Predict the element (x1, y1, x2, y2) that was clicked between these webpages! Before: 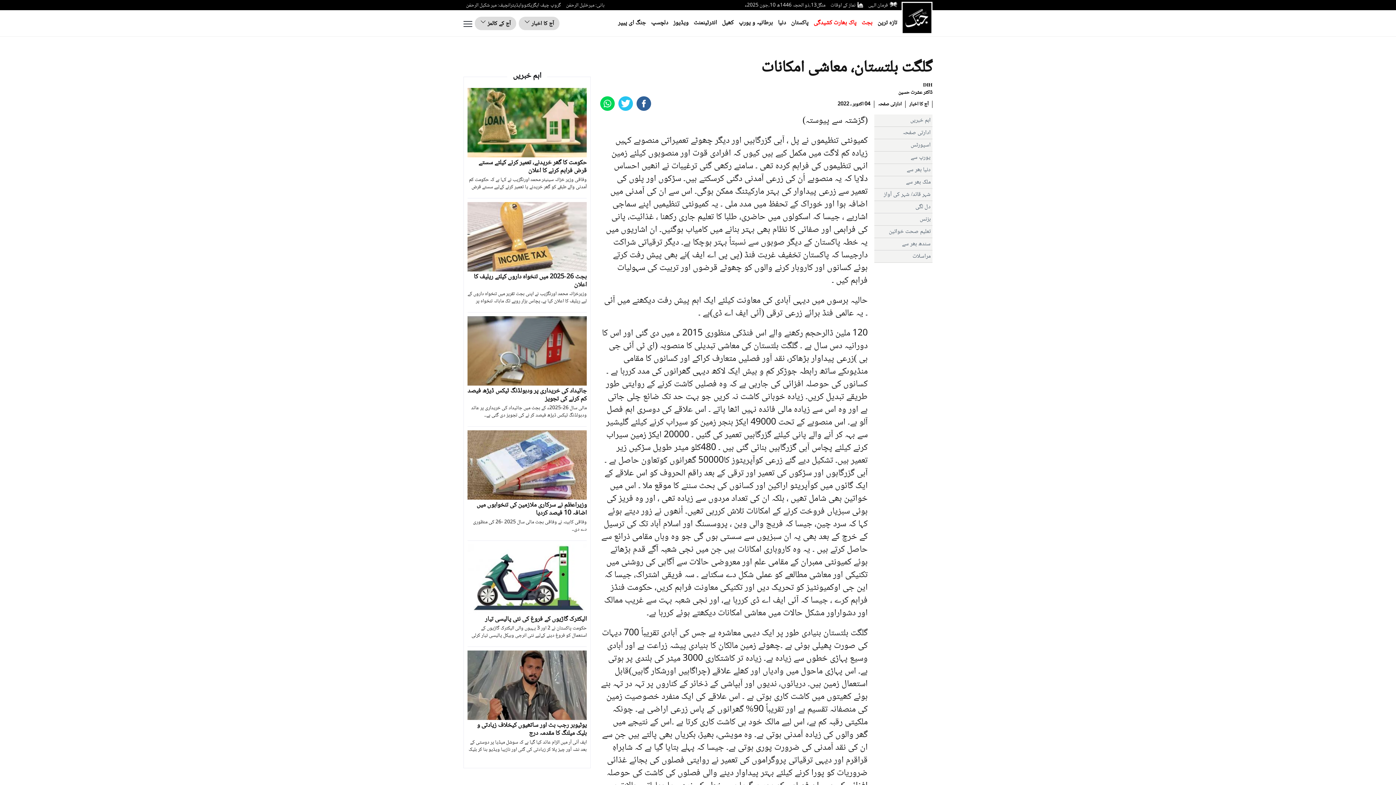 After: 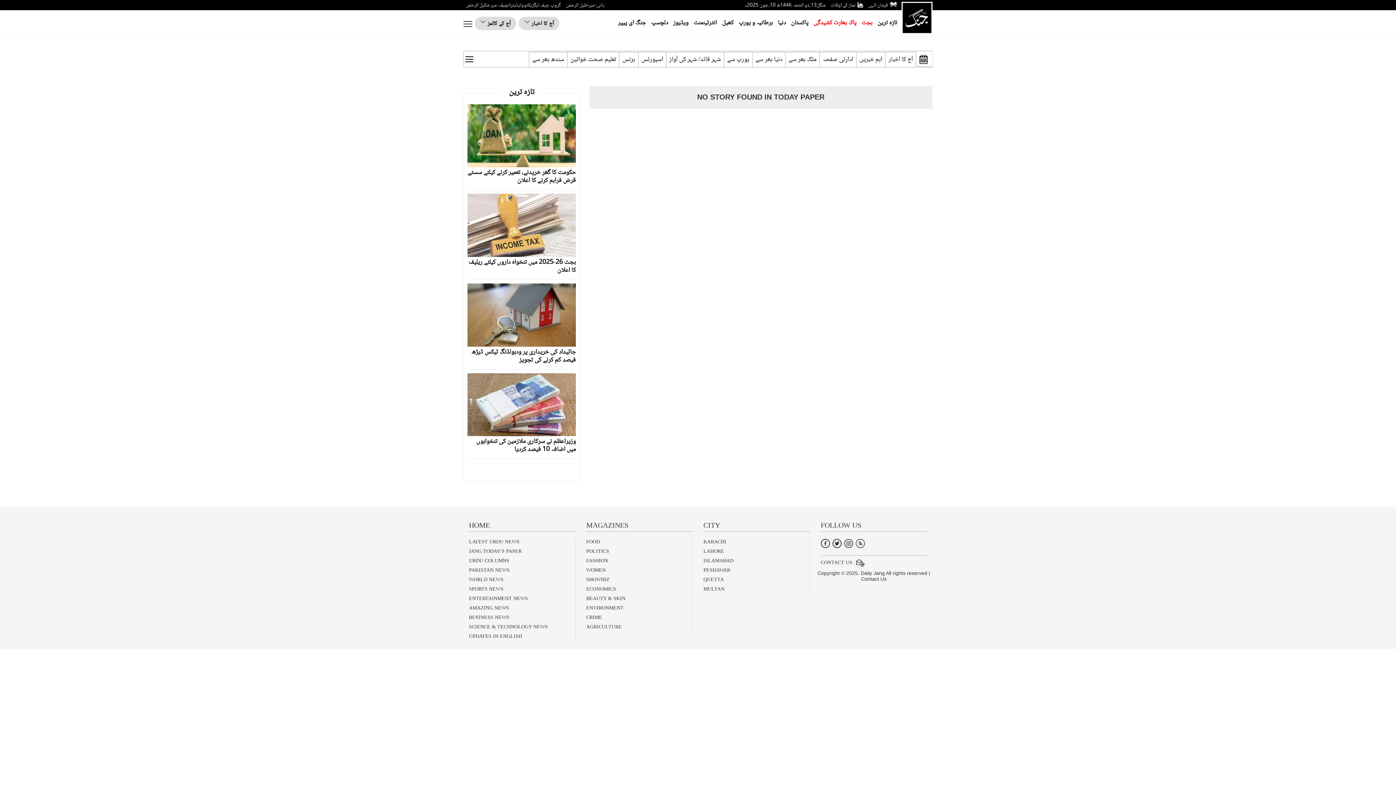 Action: bbox: (915, 202, 930, 212) label: دل لگی